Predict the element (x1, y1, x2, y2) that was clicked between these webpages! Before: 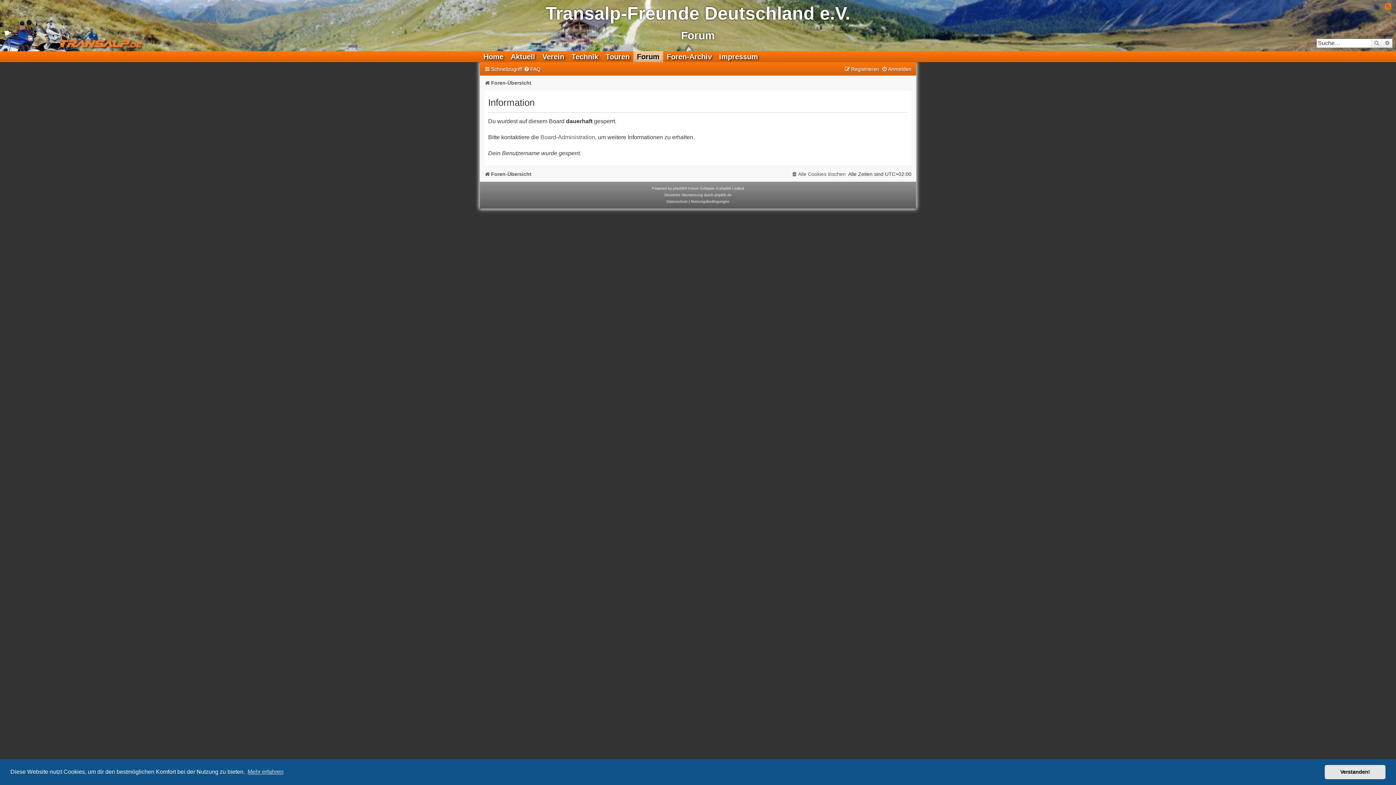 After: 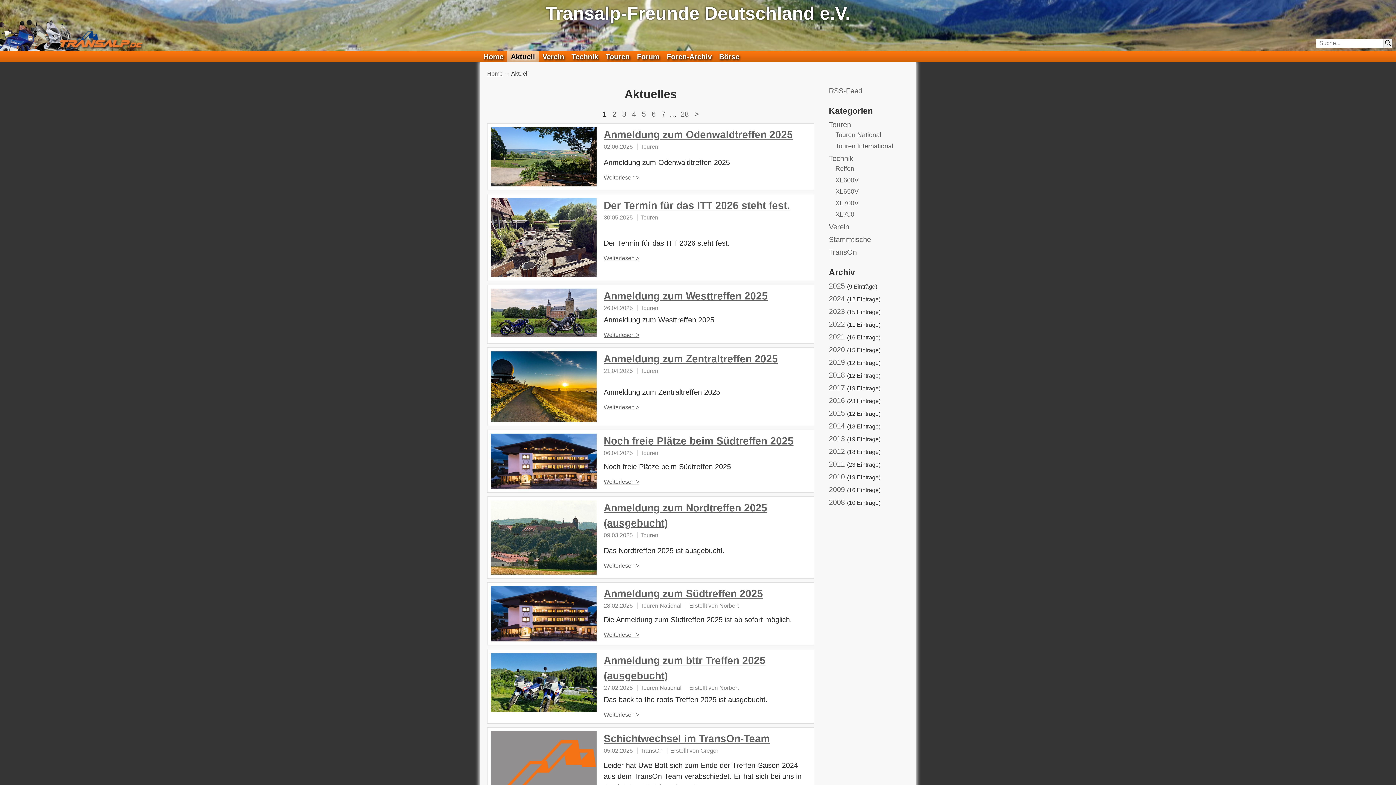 Action: bbox: (507, 51, 538, 62) label: Aktuell